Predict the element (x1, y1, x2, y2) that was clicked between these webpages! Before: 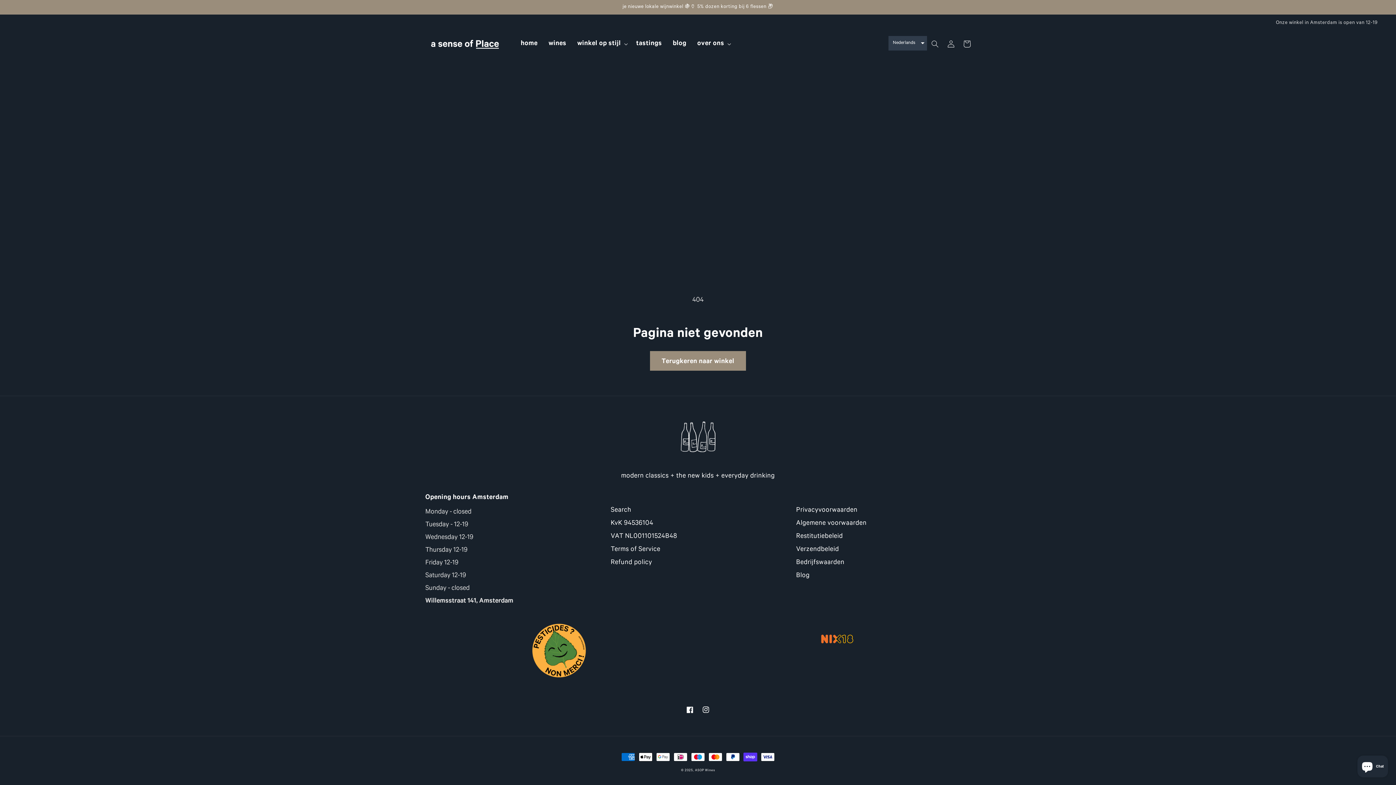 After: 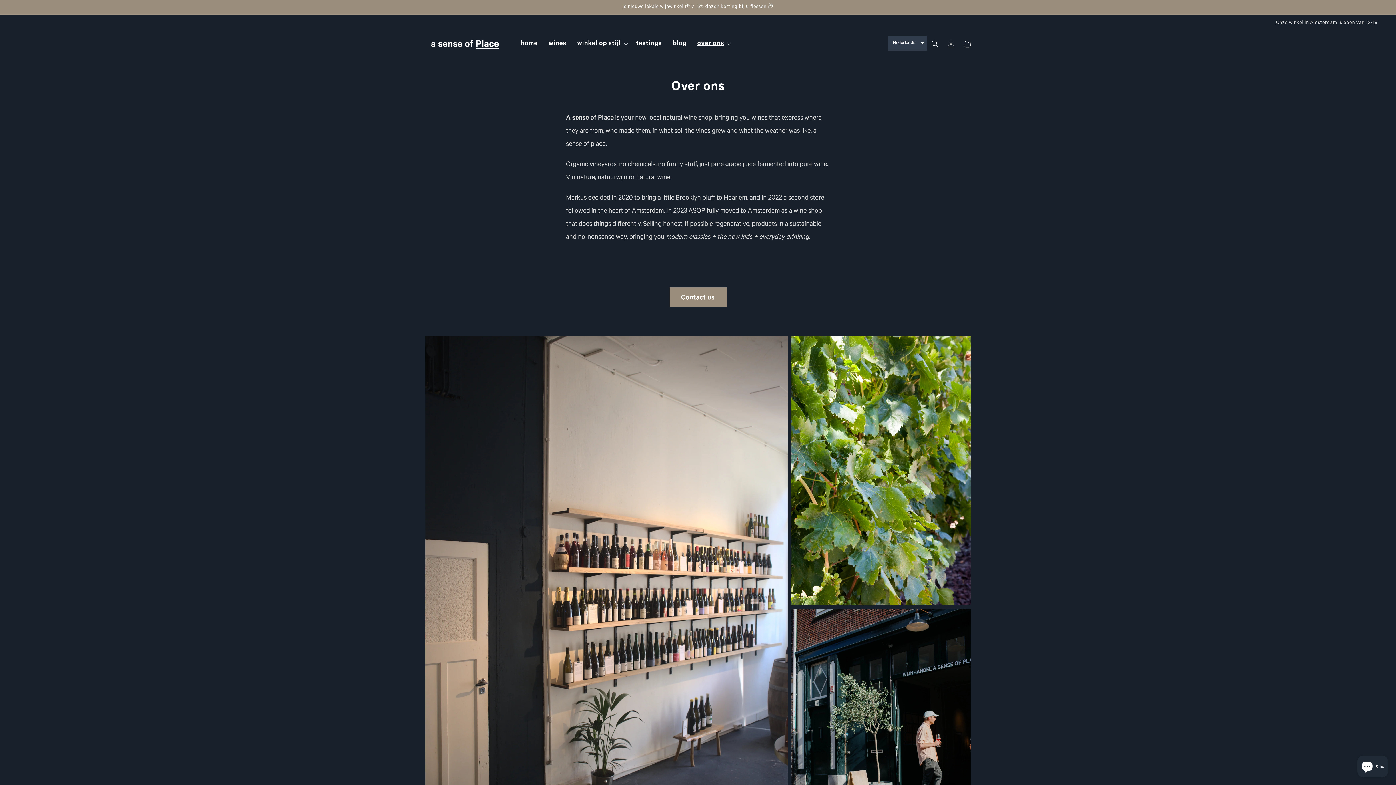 Action: label: VAT NL001101524B48 bbox: (610, 532, 677, 540)